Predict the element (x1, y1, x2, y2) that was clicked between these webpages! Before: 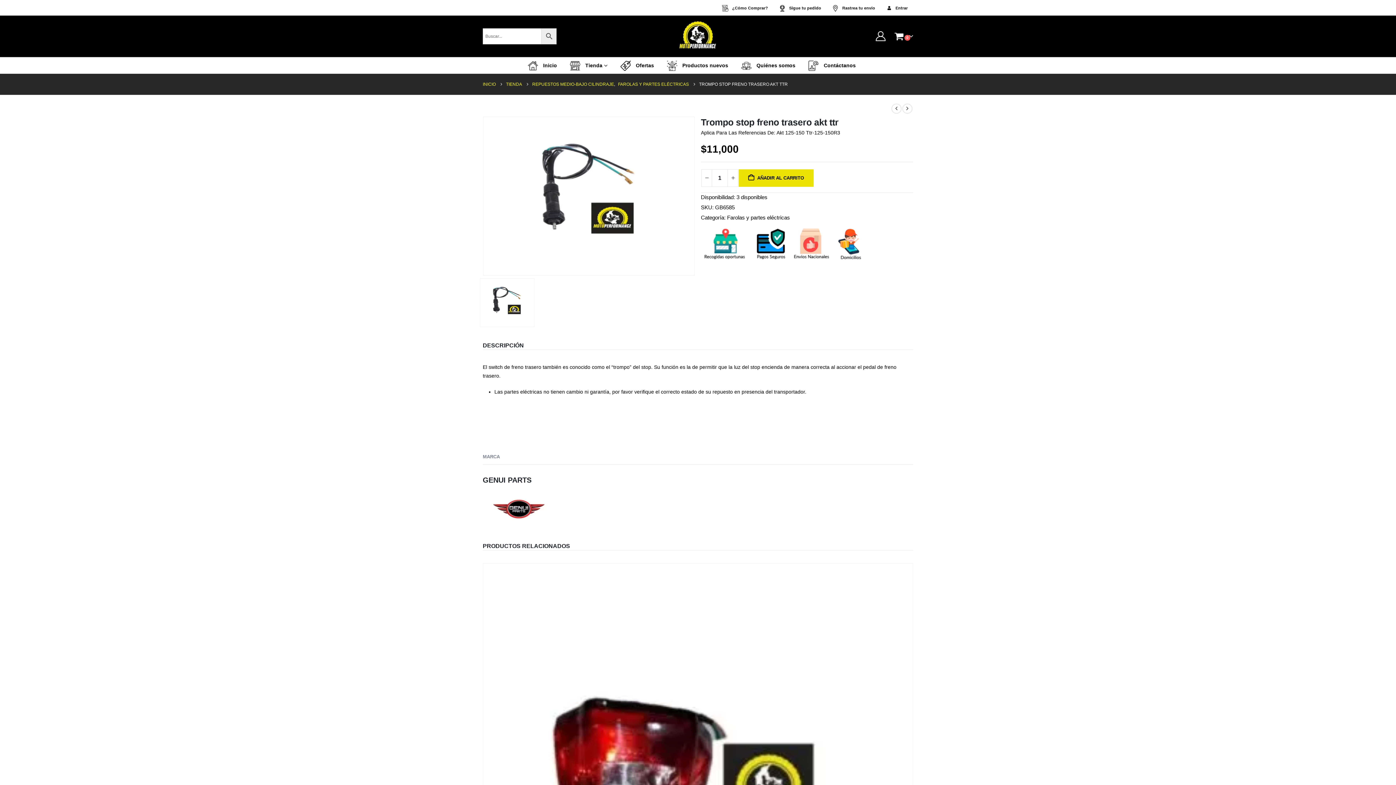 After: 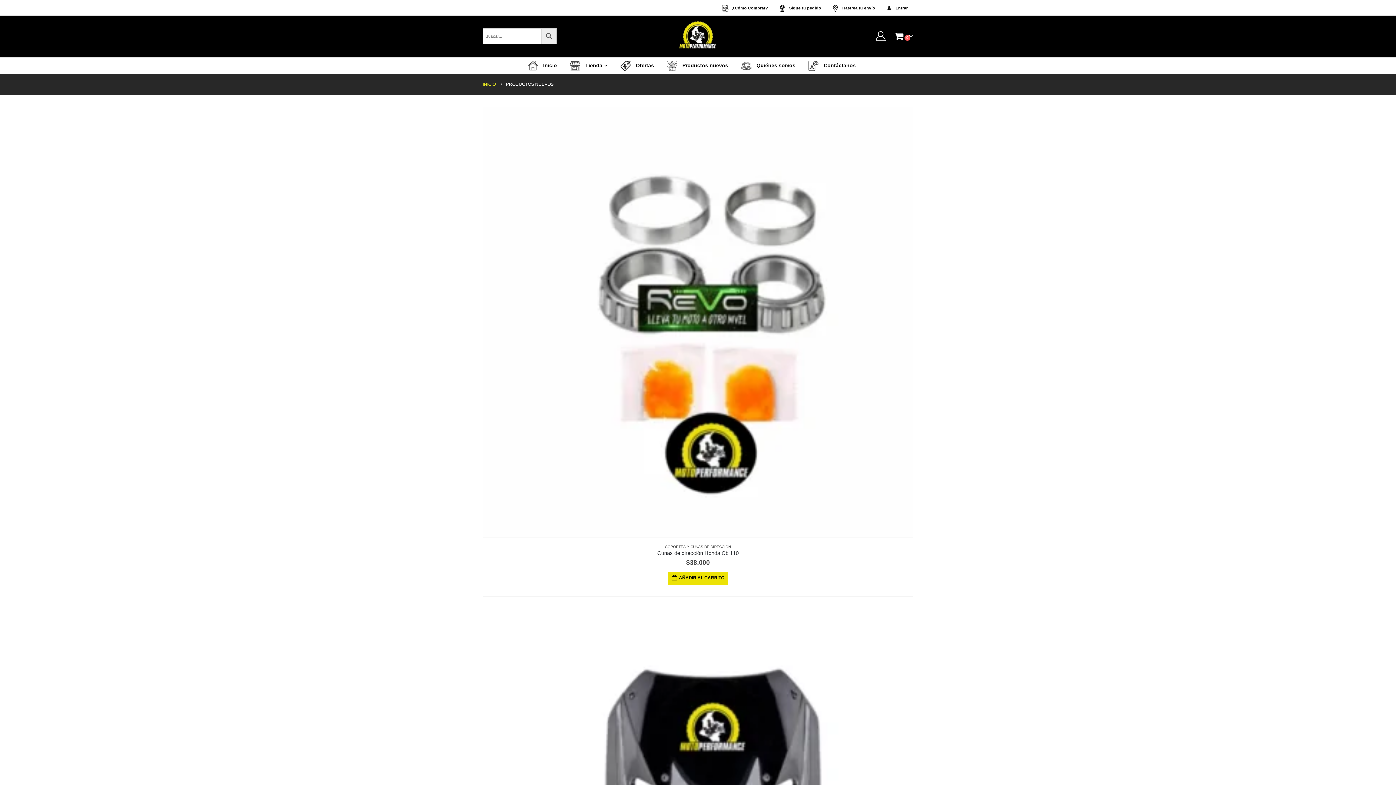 Action: bbox: (667, 57, 728, 73) label: Productos nuevos